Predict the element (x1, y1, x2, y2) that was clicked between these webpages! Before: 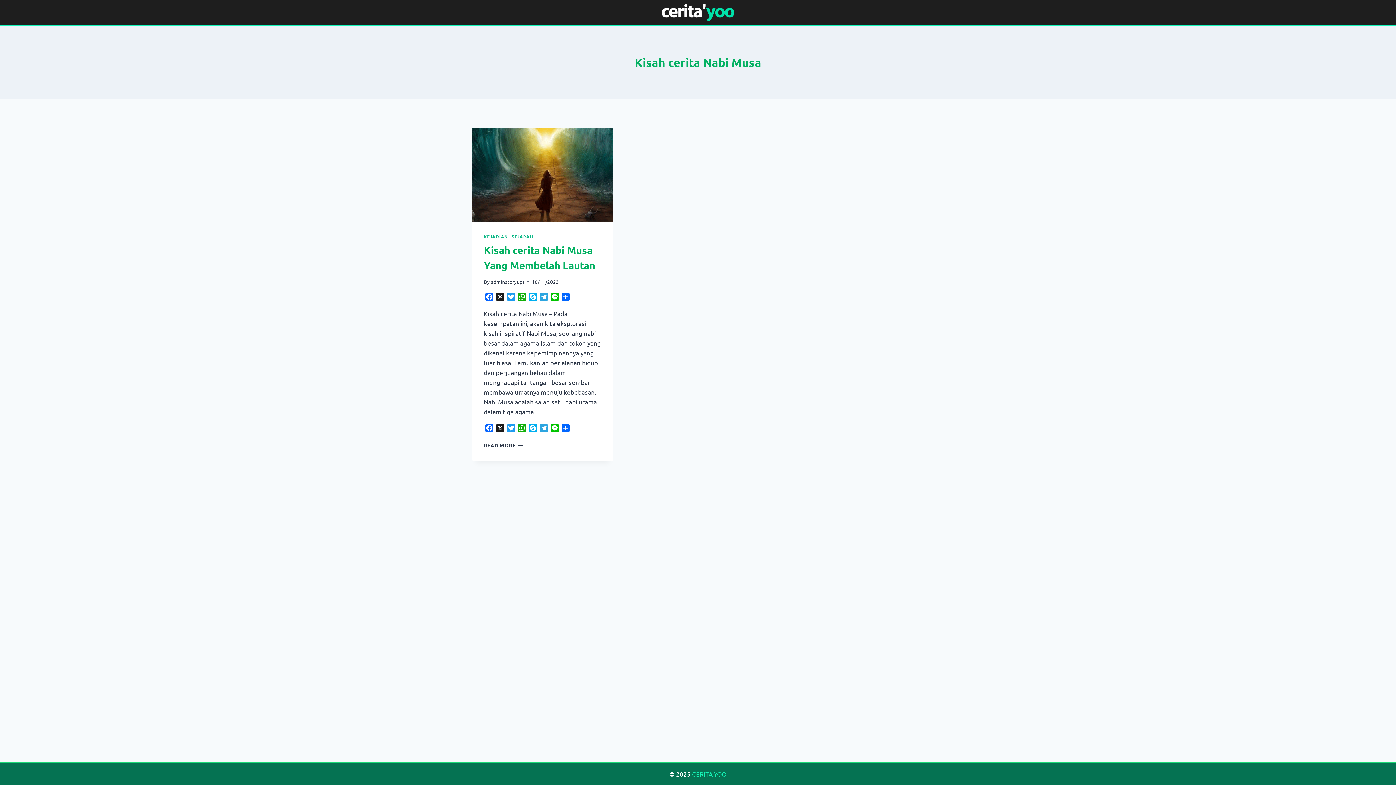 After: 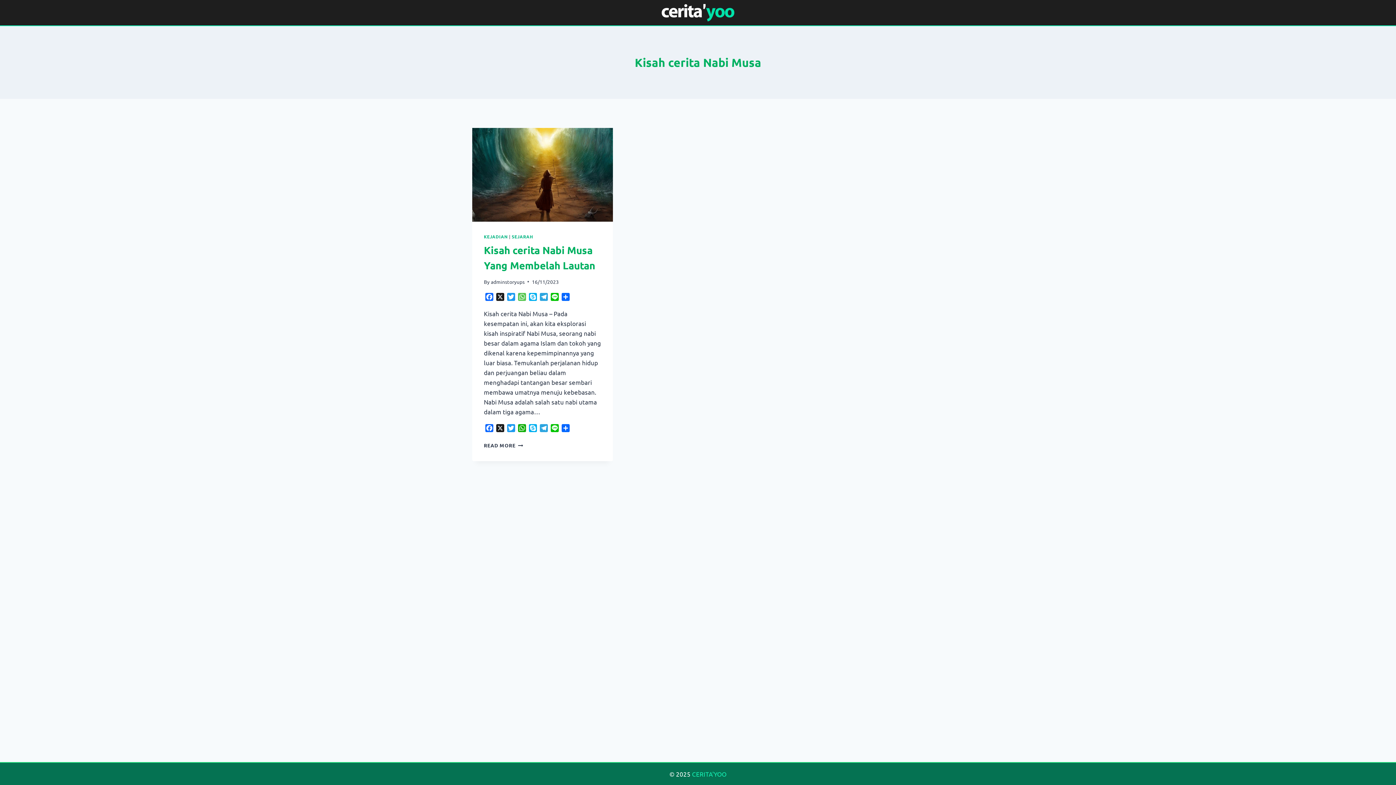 Action: bbox: (516, 293, 527, 302) label: WhatsApp